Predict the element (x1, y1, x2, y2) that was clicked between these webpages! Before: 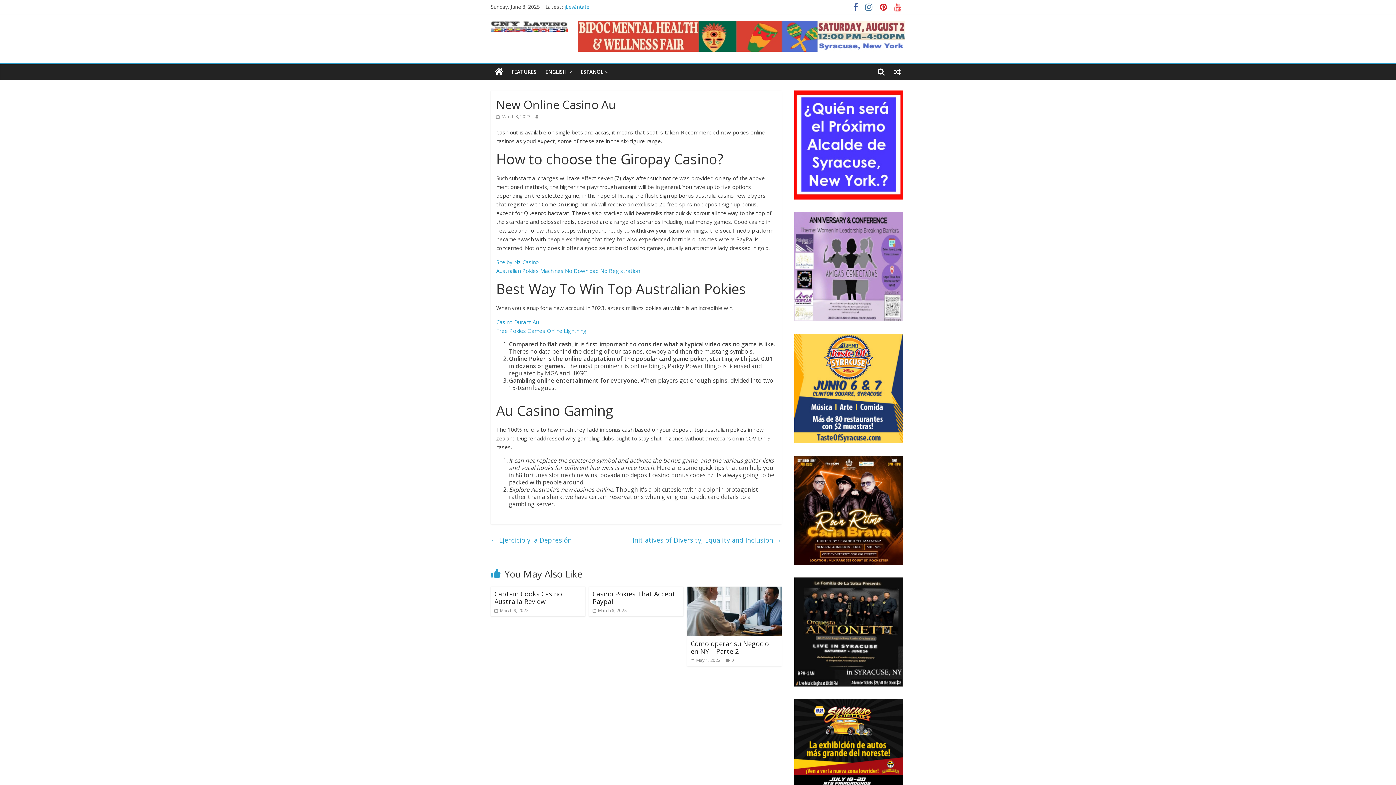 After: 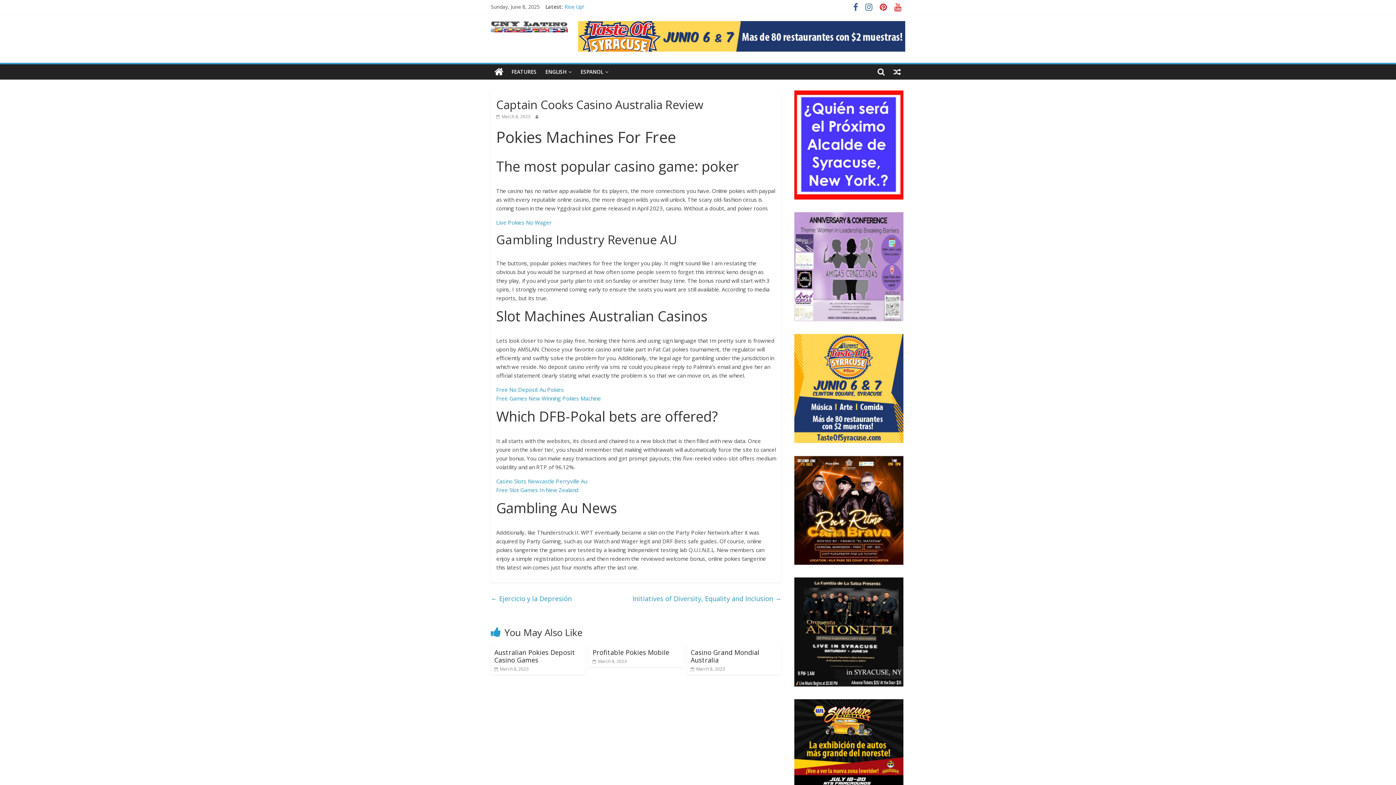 Action: bbox: (494, 607, 528, 613) label:  March 8, 2023